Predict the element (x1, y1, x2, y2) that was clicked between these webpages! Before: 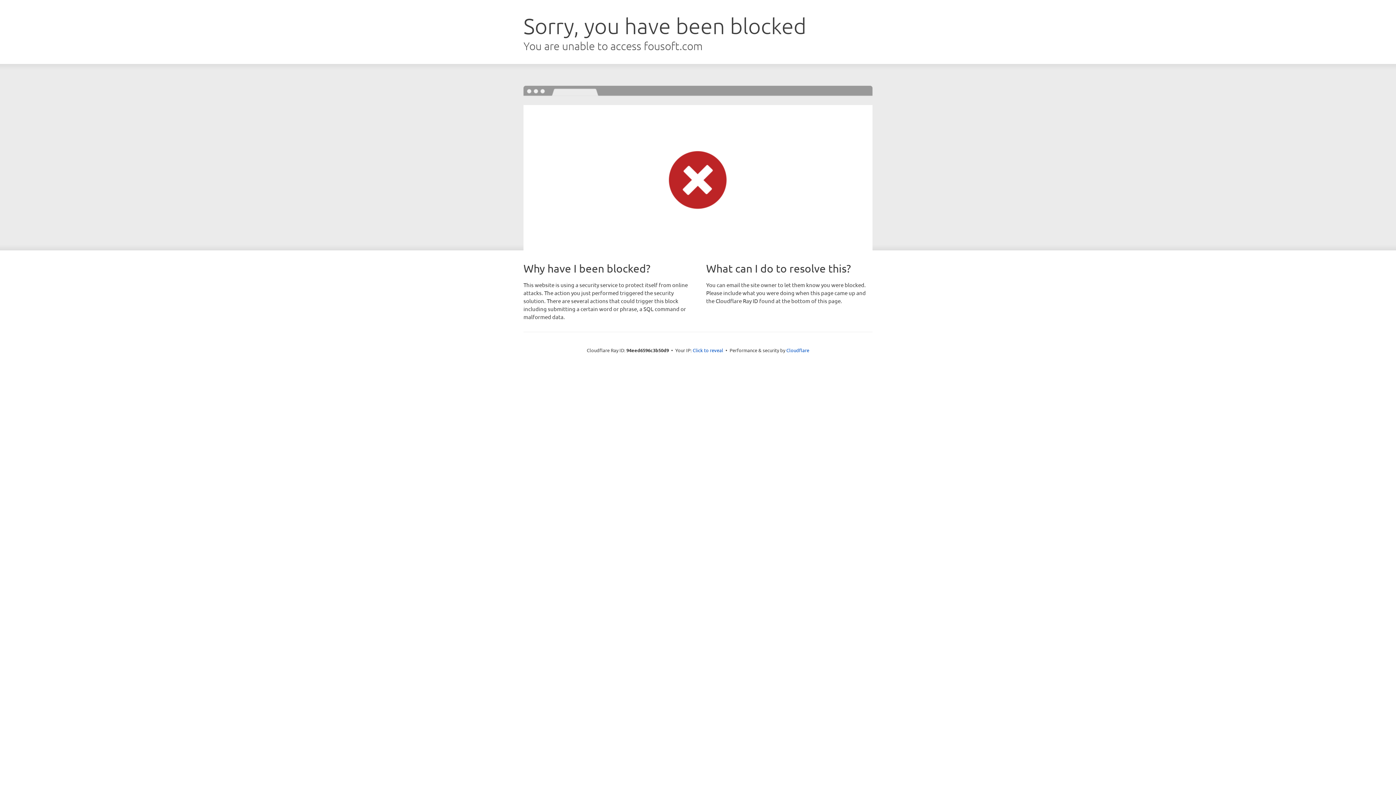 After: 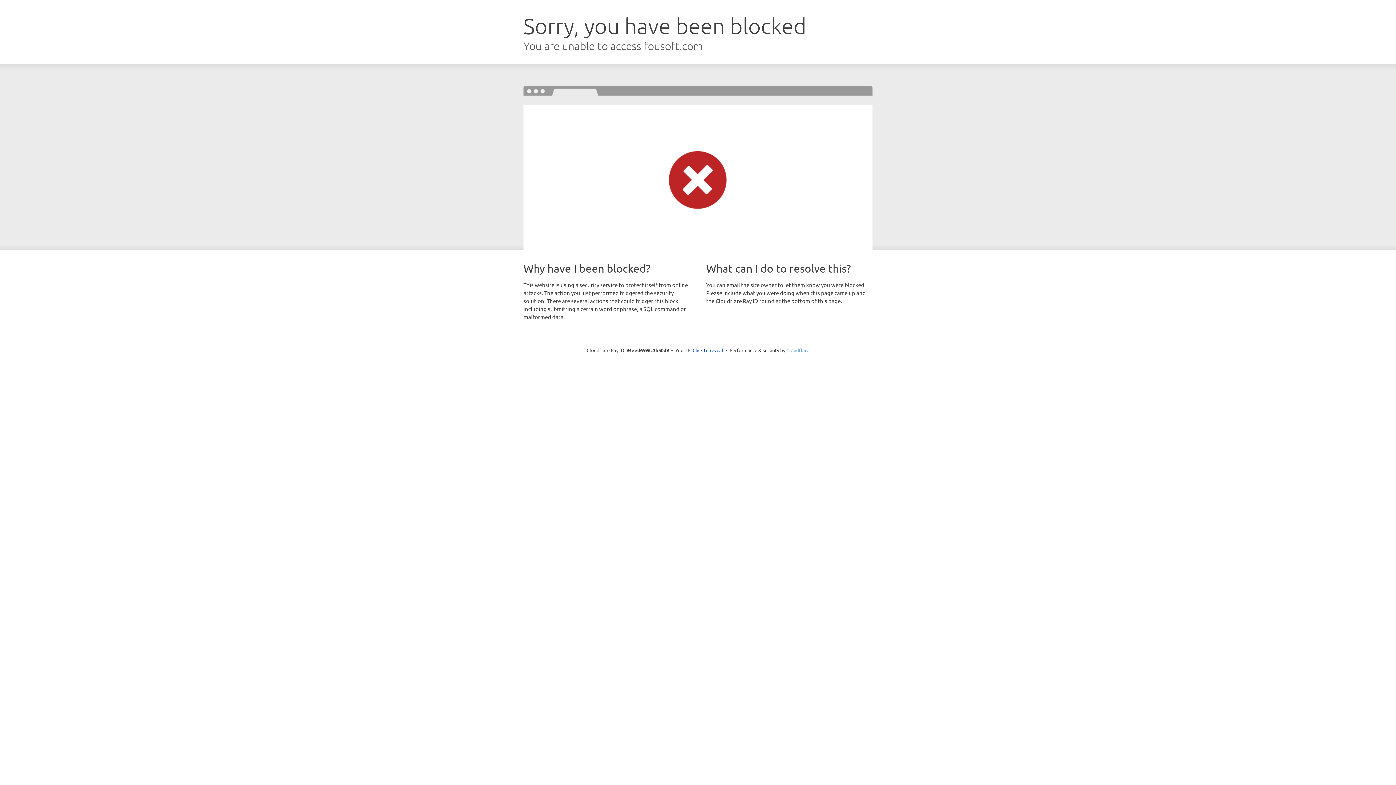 Action: label: Cloudflare bbox: (786, 347, 809, 353)